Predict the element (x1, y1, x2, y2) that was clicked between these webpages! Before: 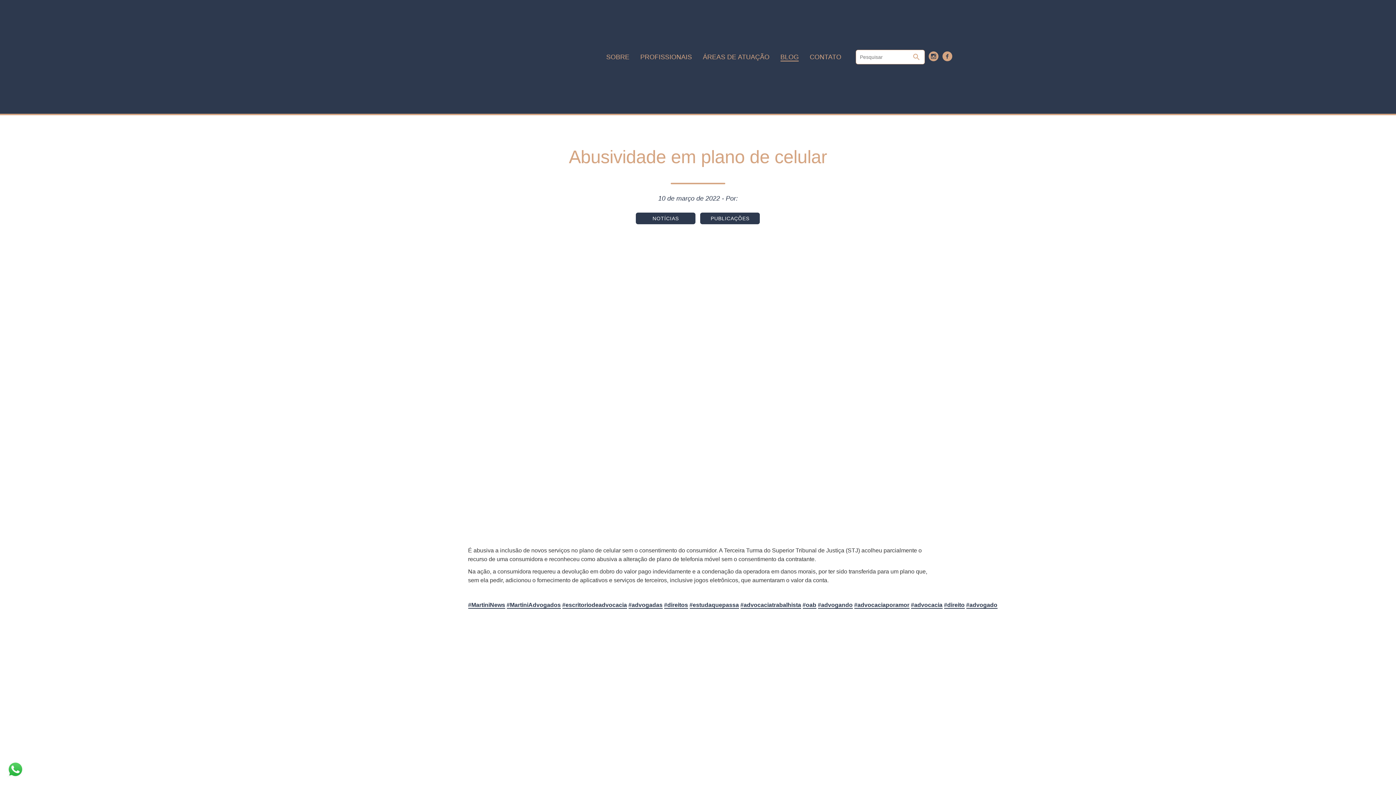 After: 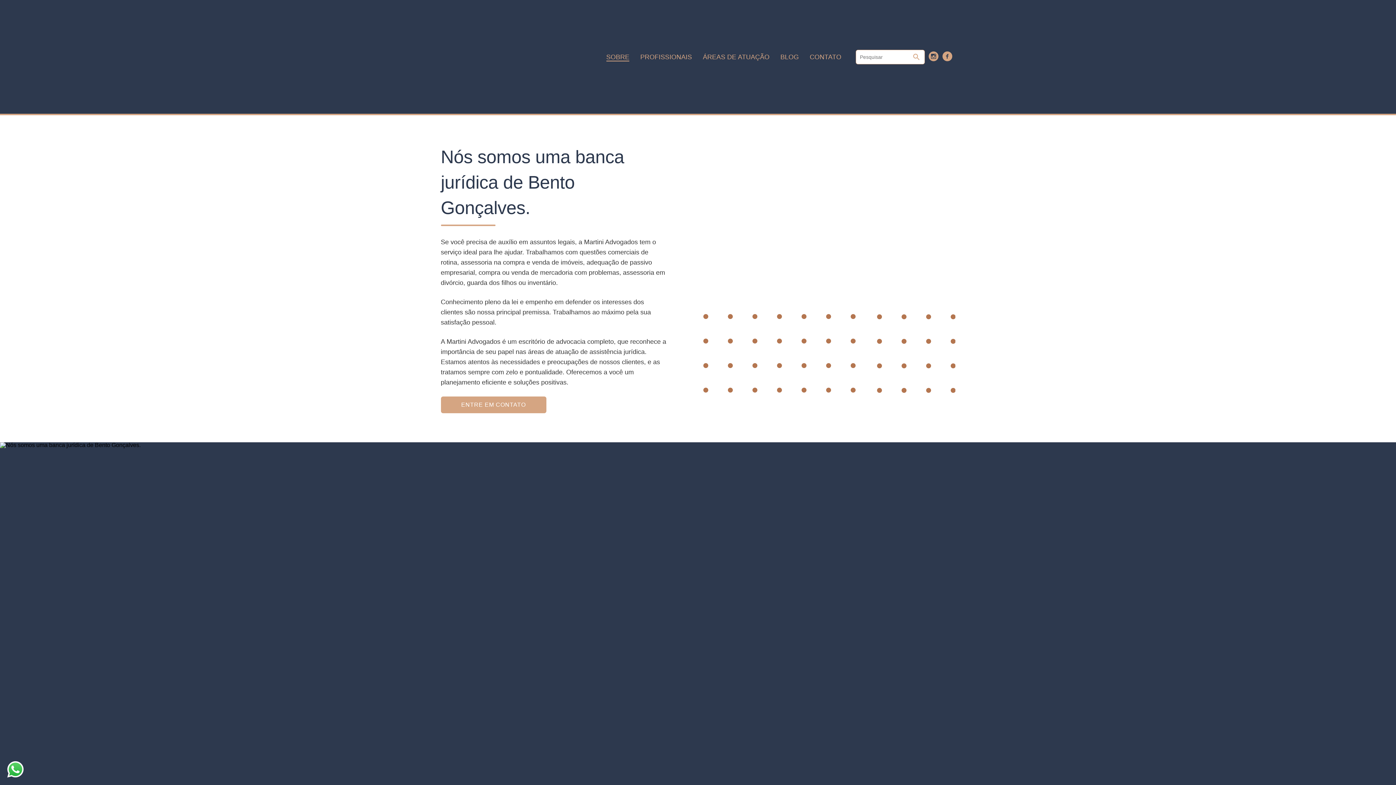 Action: label: SOBRE bbox: (606, 53, 629, 61)